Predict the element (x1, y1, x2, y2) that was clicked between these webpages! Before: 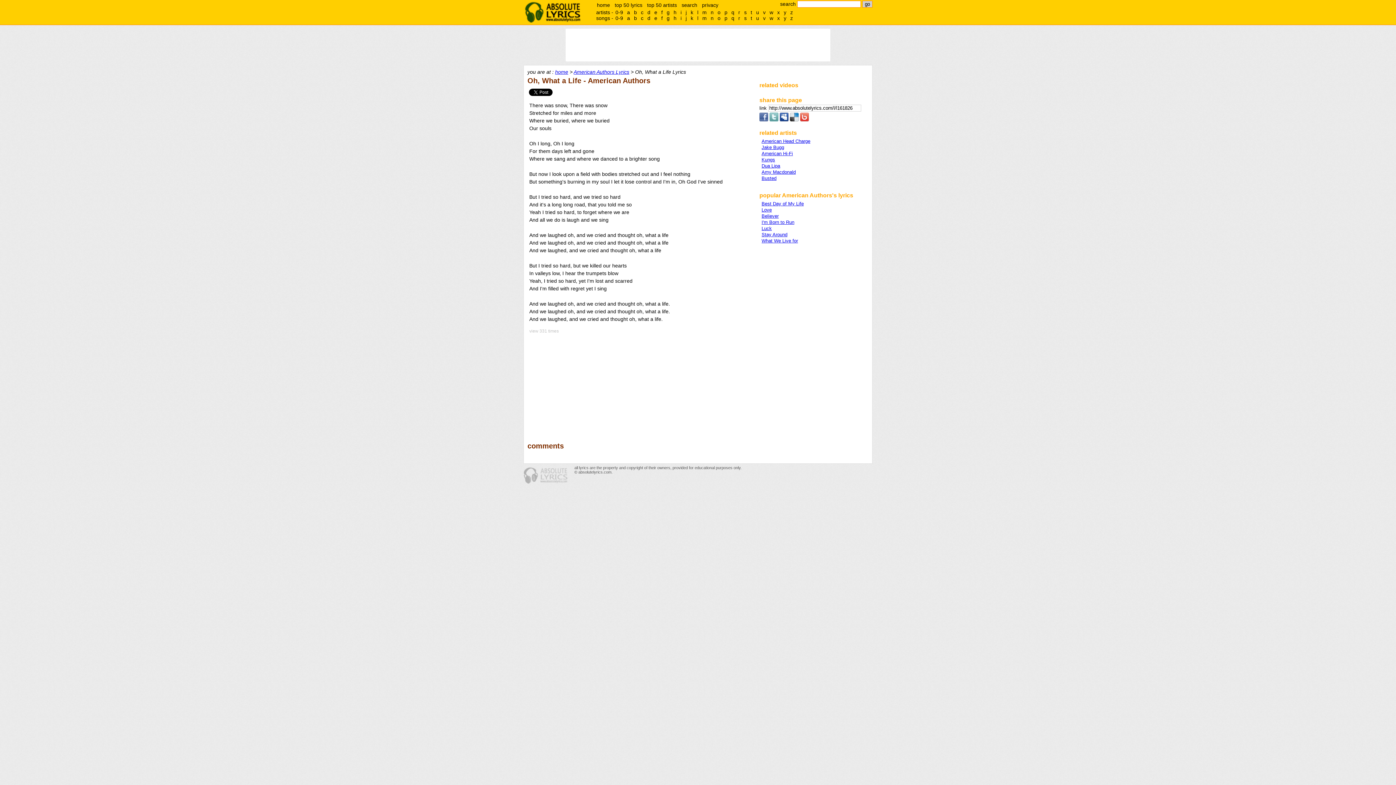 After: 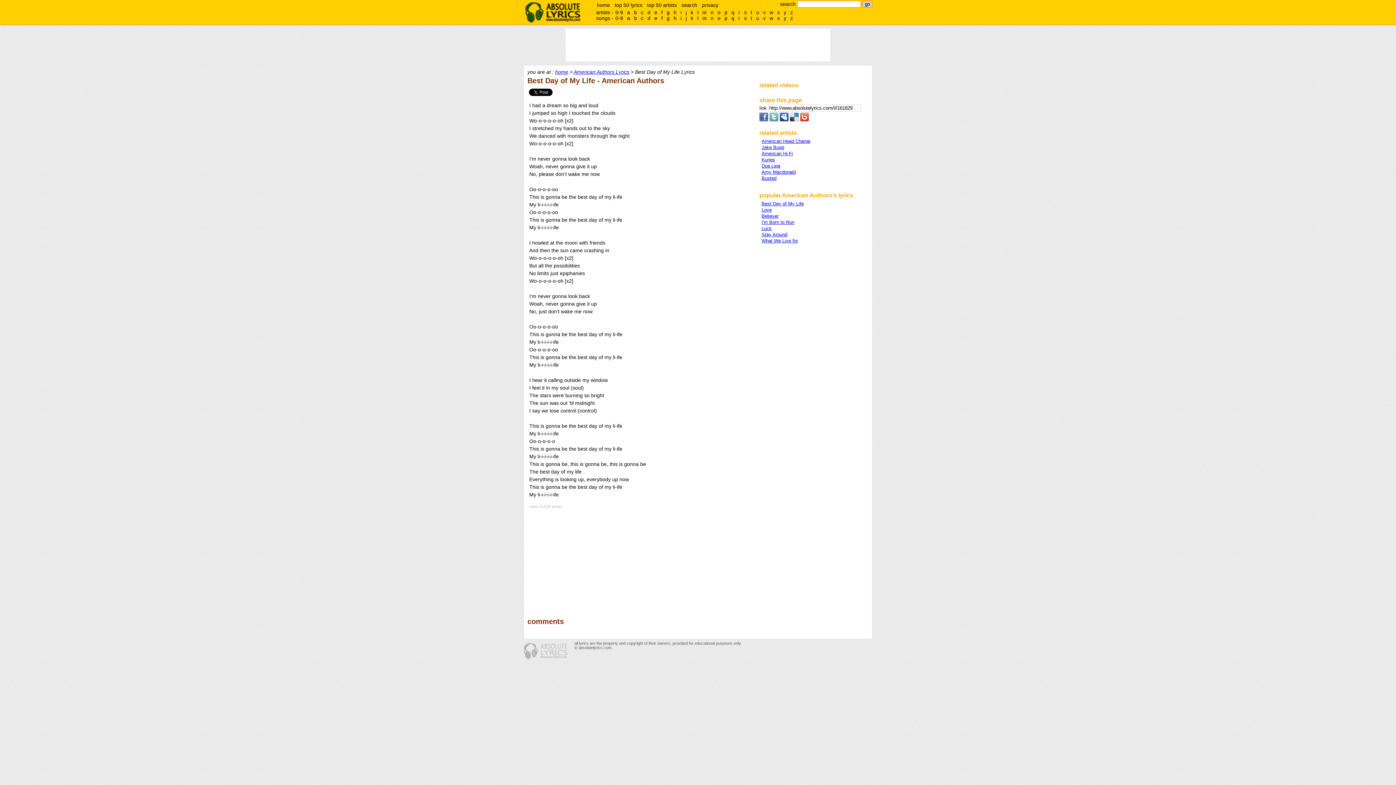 Action: label: Best Day of My Life bbox: (761, 201, 804, 206)